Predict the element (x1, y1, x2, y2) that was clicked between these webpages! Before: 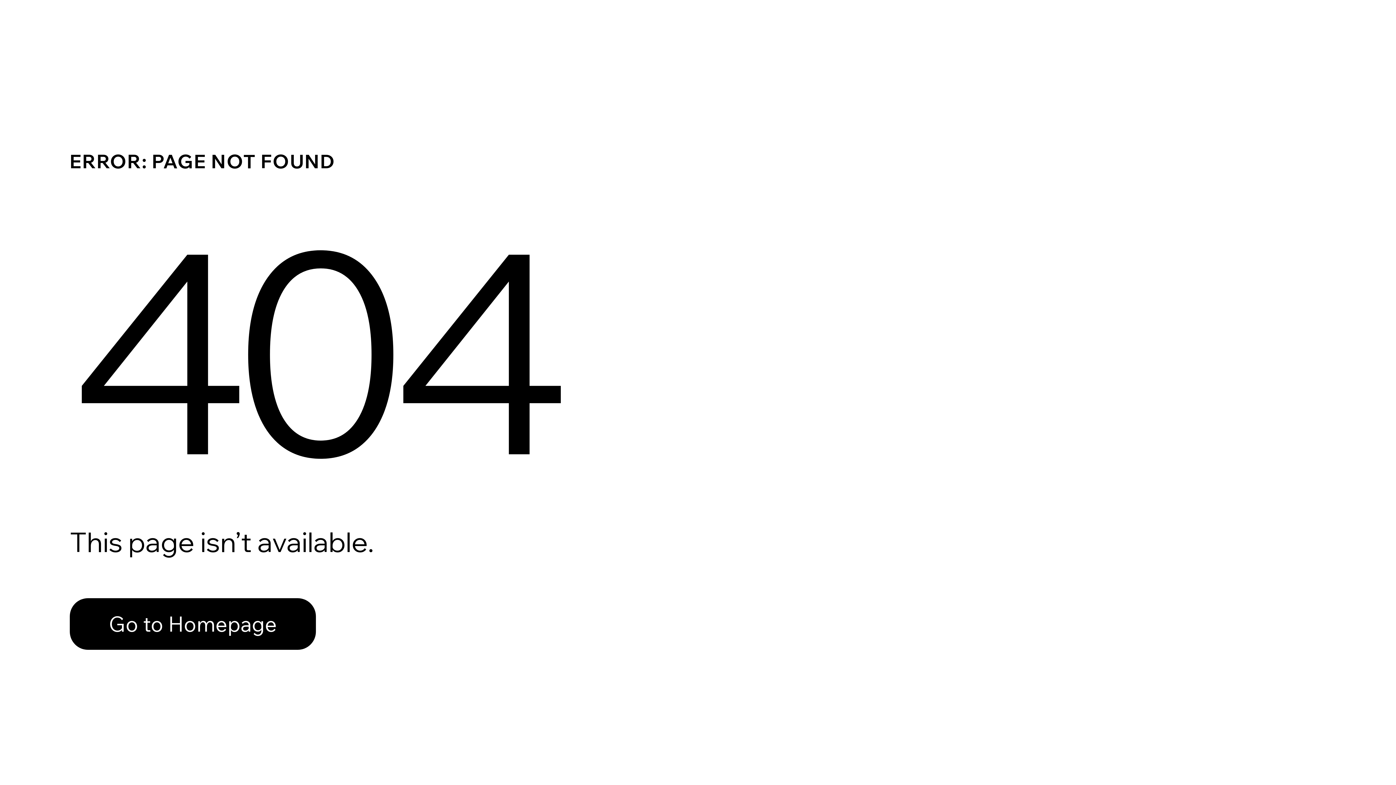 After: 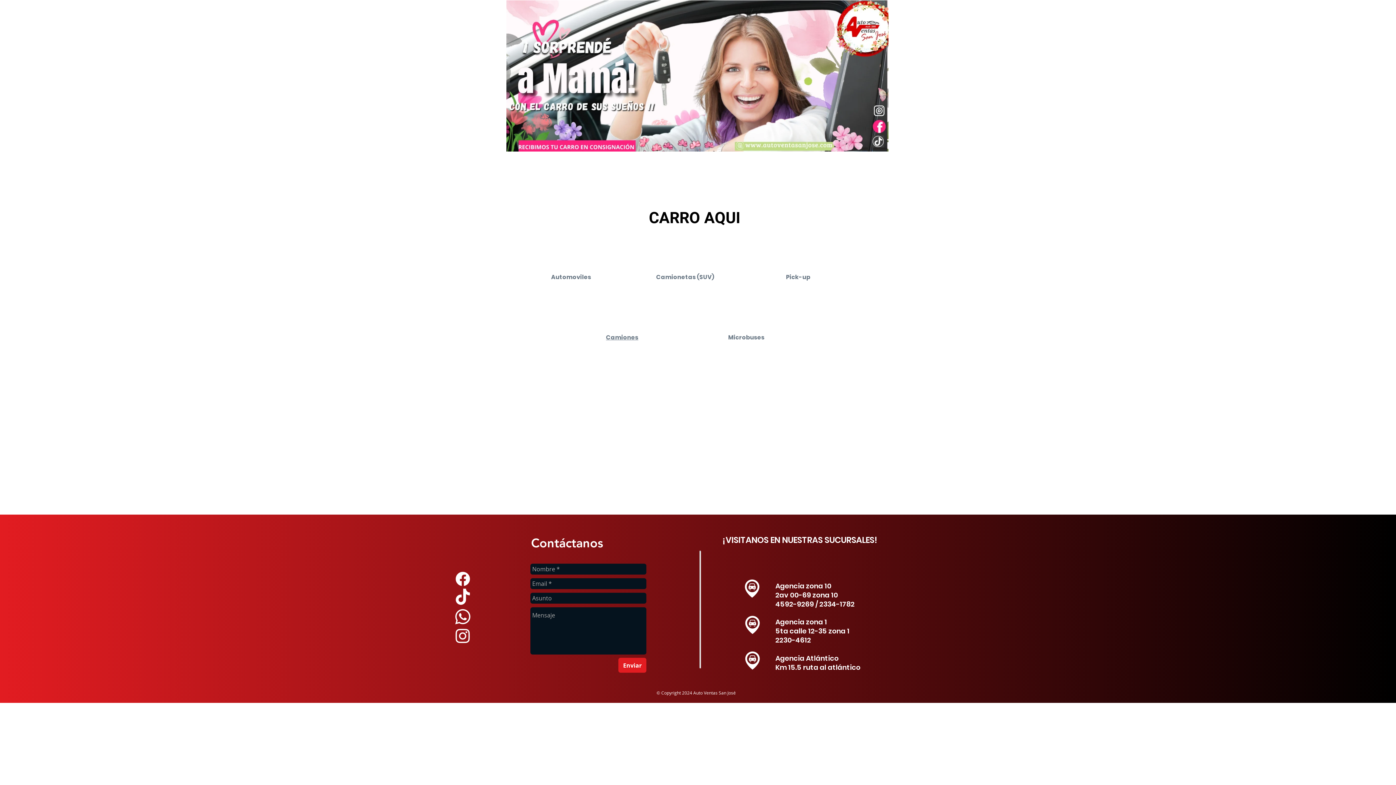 Action: bbox: (69, 582, 768, 659) label: Go to Homepage